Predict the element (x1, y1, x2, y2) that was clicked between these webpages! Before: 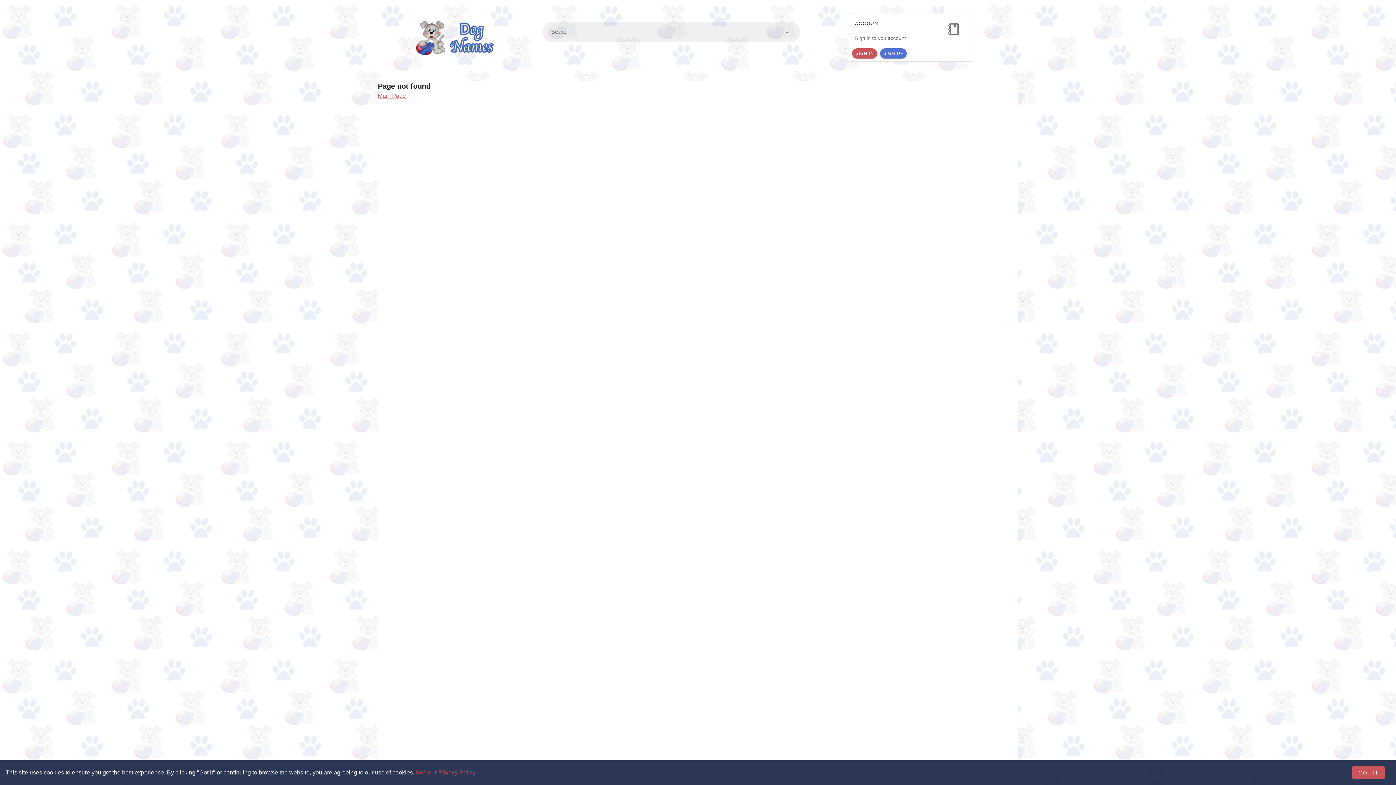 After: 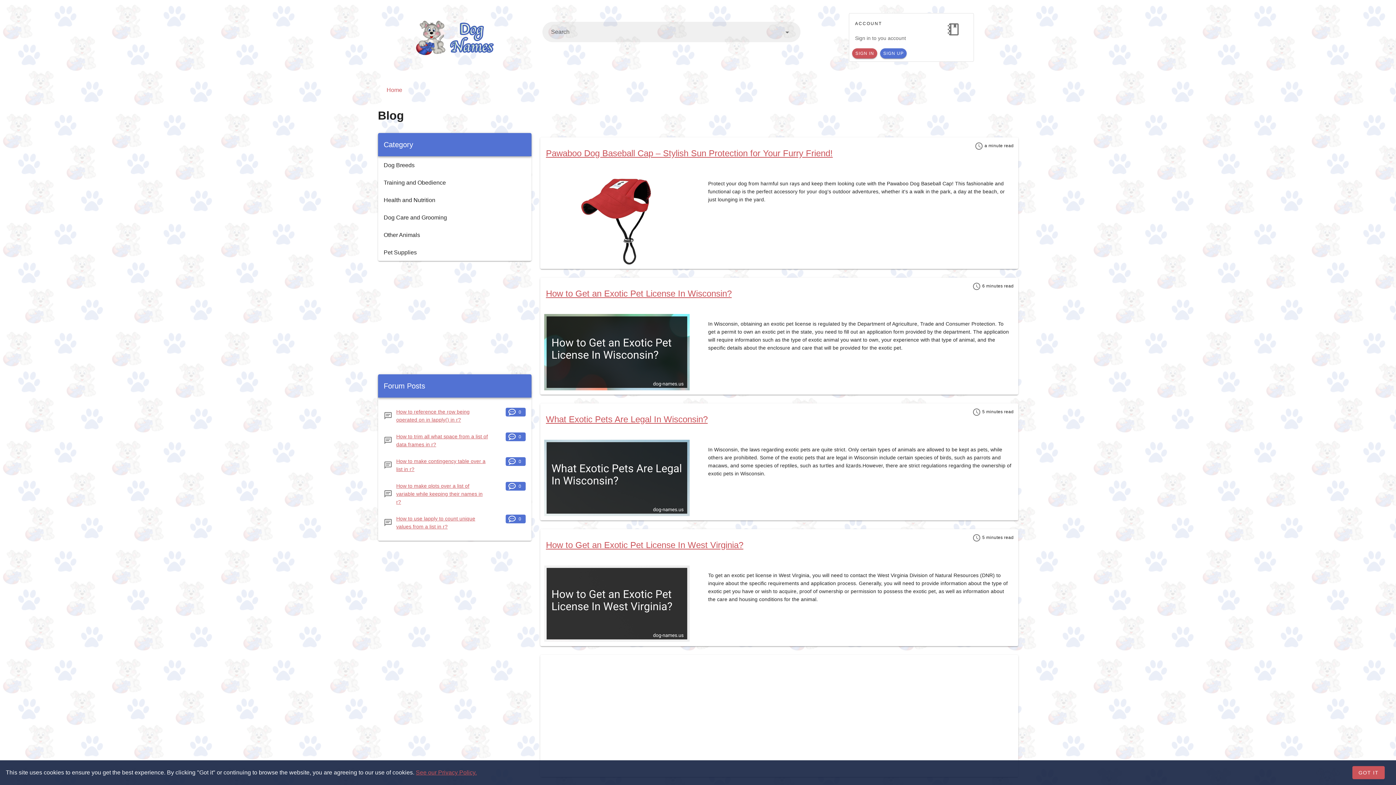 Action: bbox: (382, 19, 533, 55)